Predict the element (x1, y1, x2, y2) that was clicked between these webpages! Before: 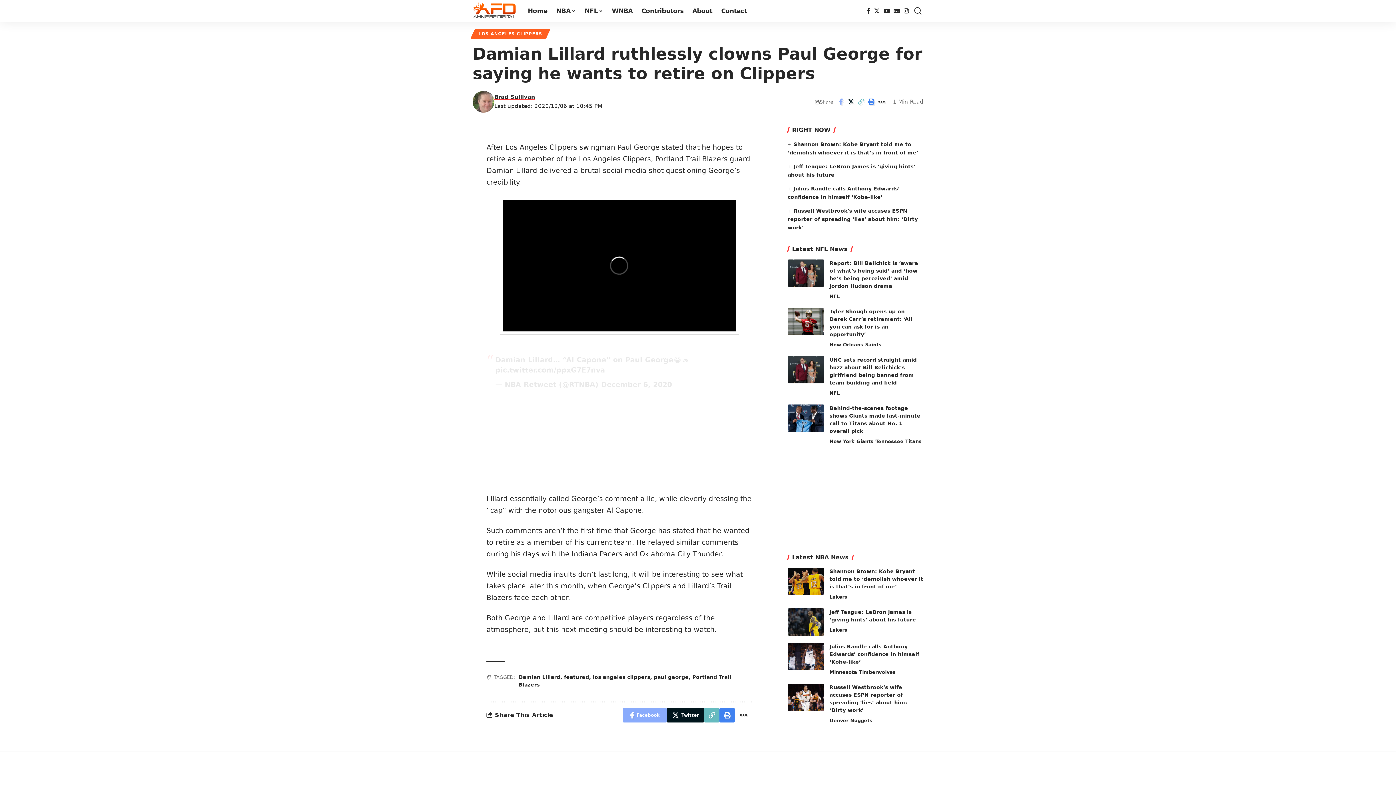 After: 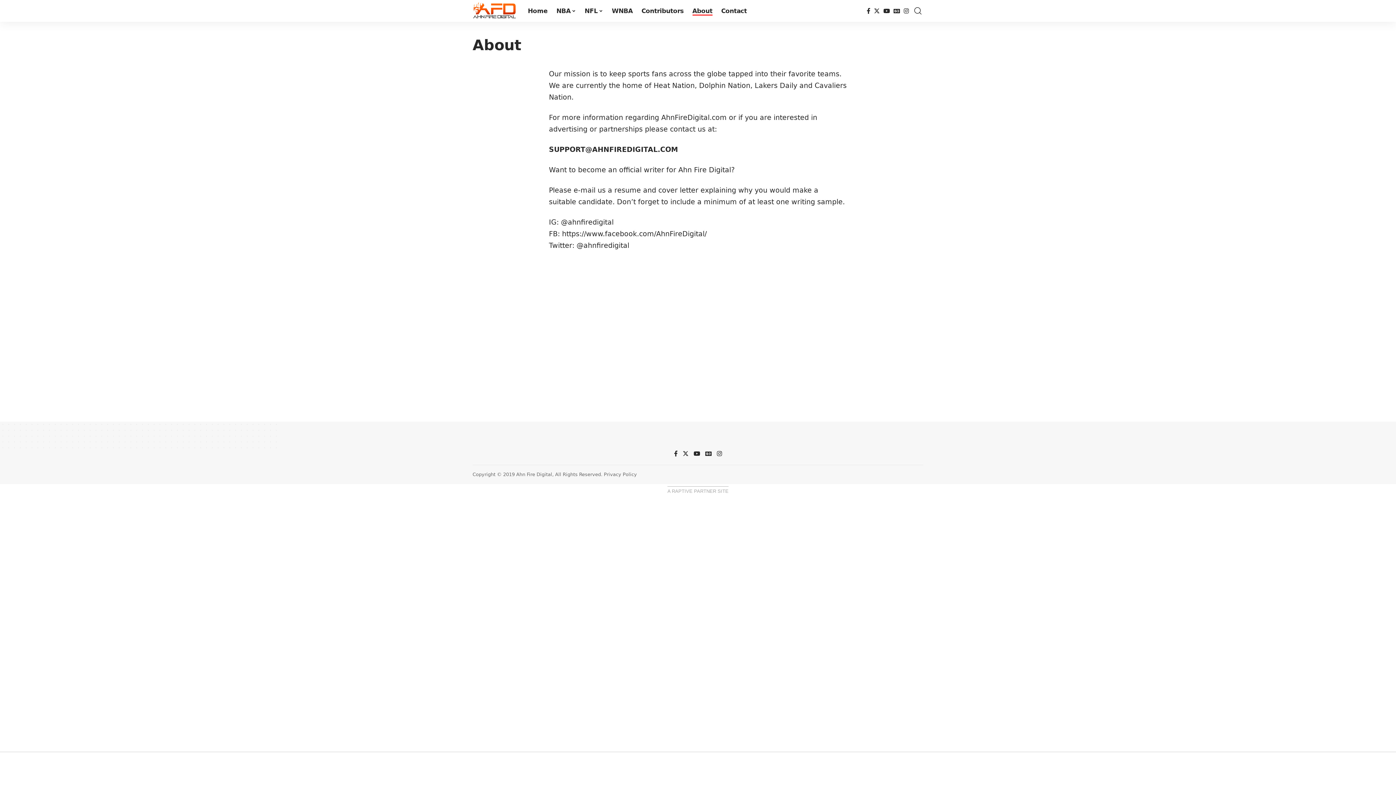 Action: bbox: (688, 0, 717, 21) label: About